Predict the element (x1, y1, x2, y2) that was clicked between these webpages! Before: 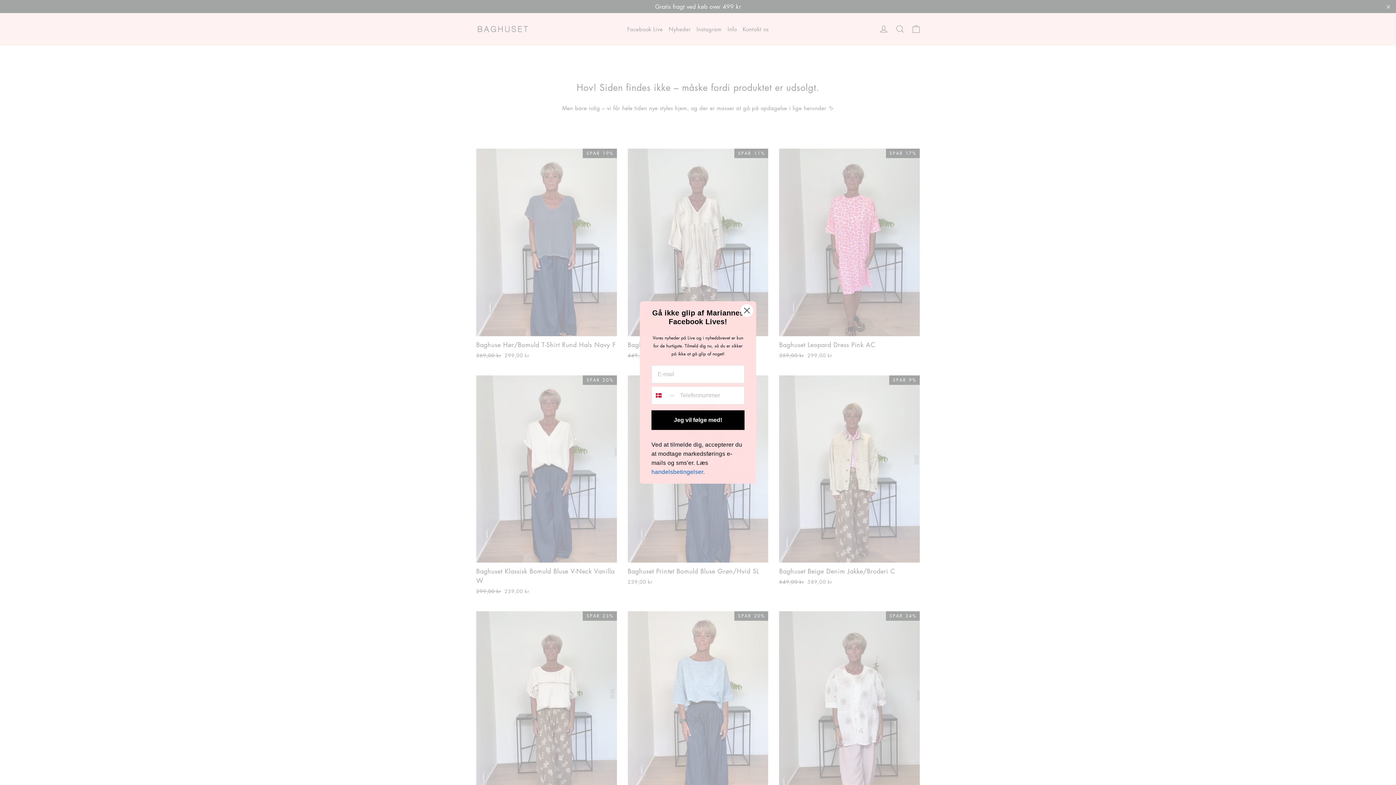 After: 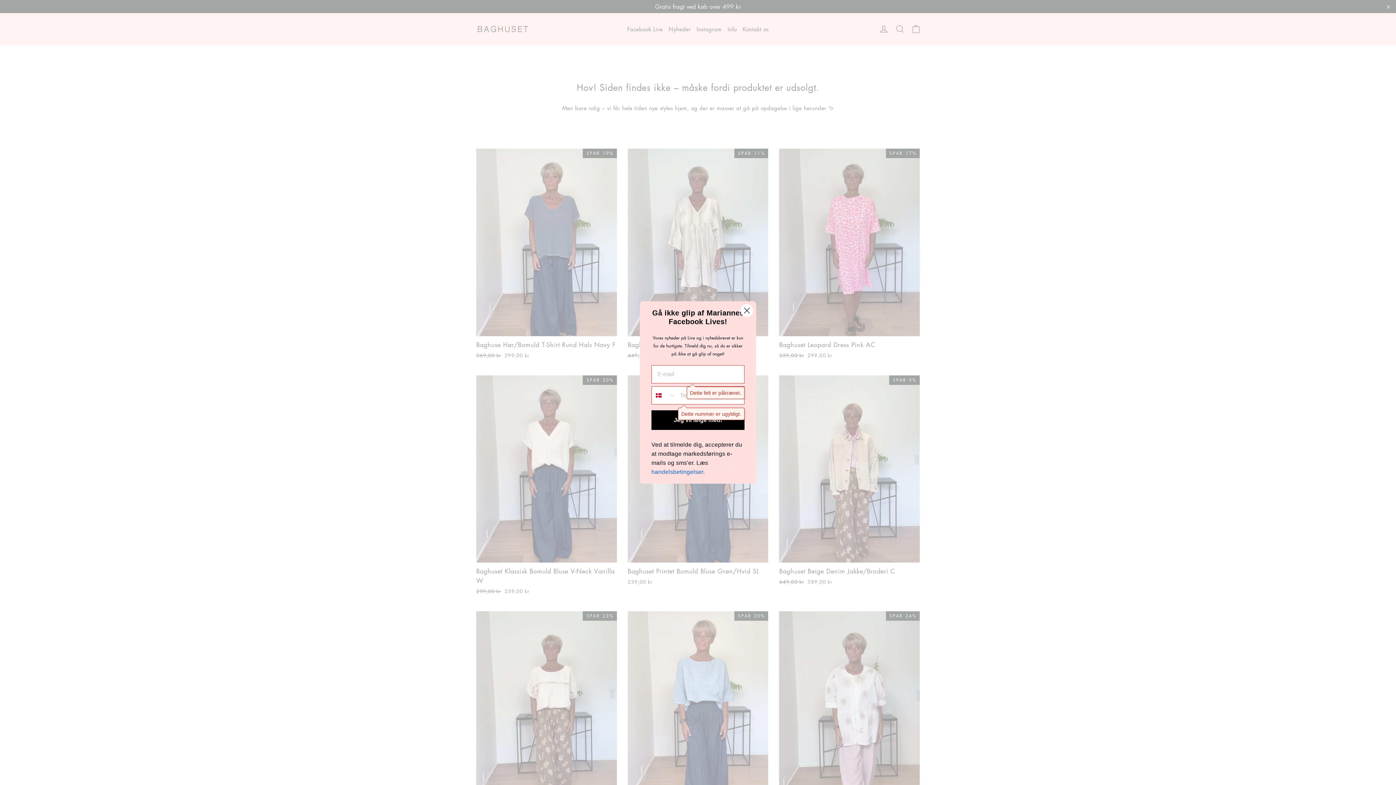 Action: label: Jeg vil følge med! bbox: (651, 410, 744, 430)